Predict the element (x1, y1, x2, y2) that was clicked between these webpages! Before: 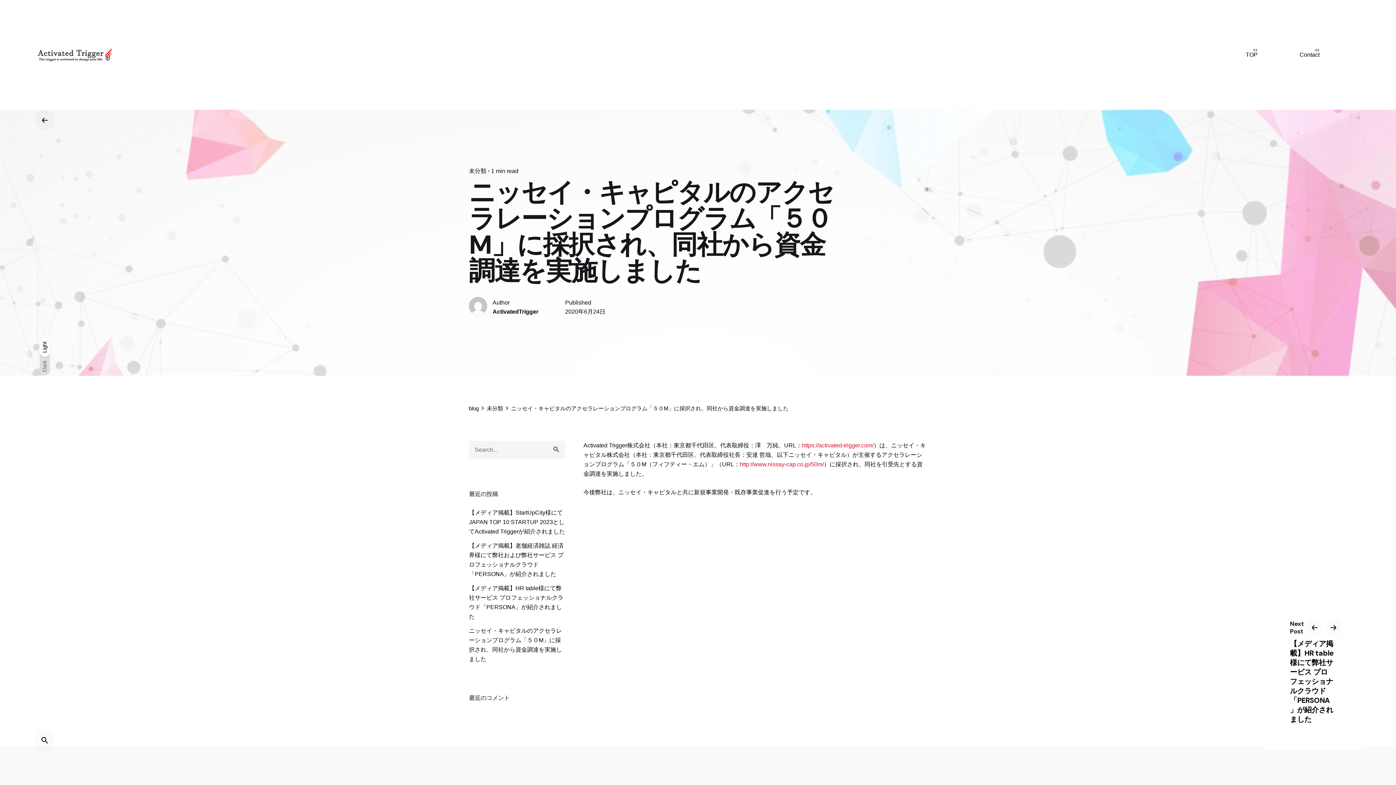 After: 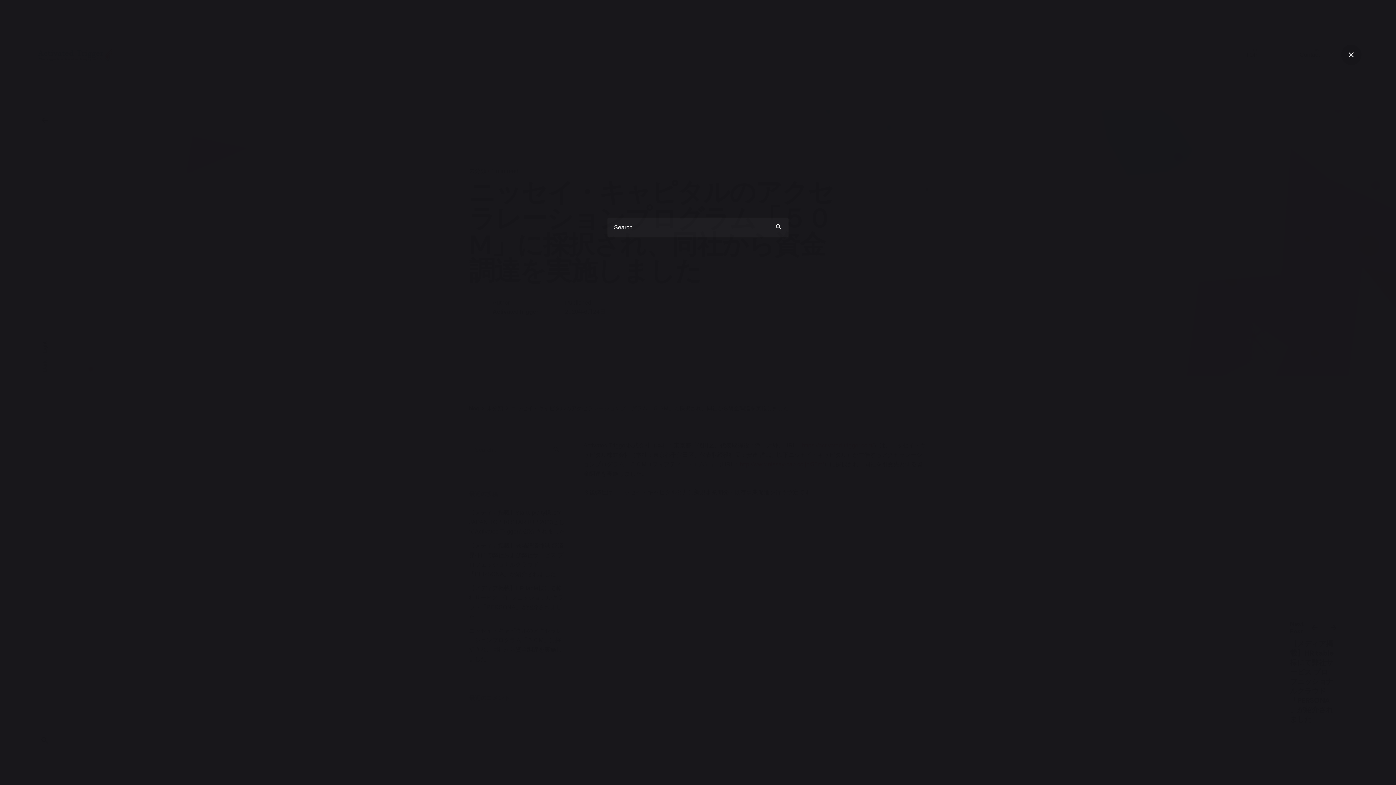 Action: bbox: (34, 730, 54, 750)